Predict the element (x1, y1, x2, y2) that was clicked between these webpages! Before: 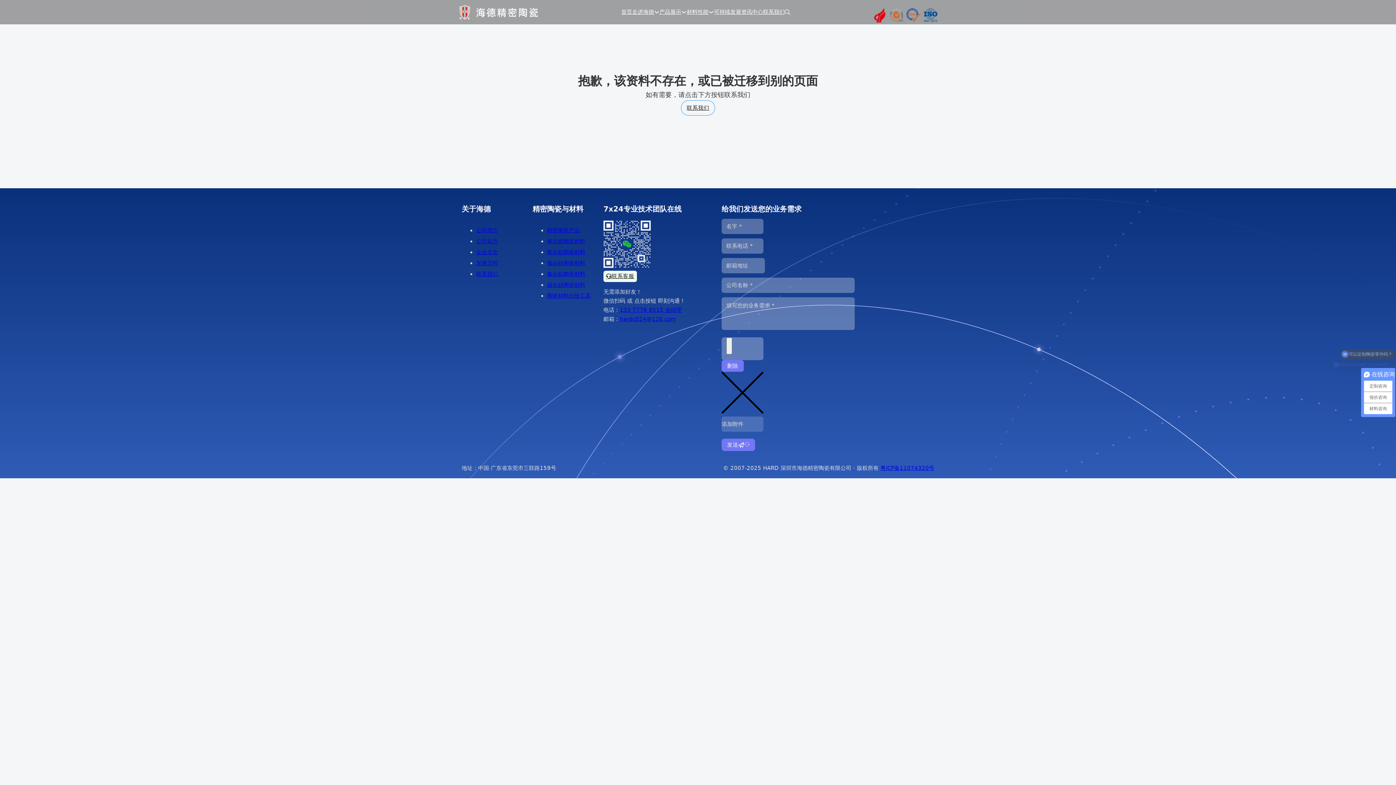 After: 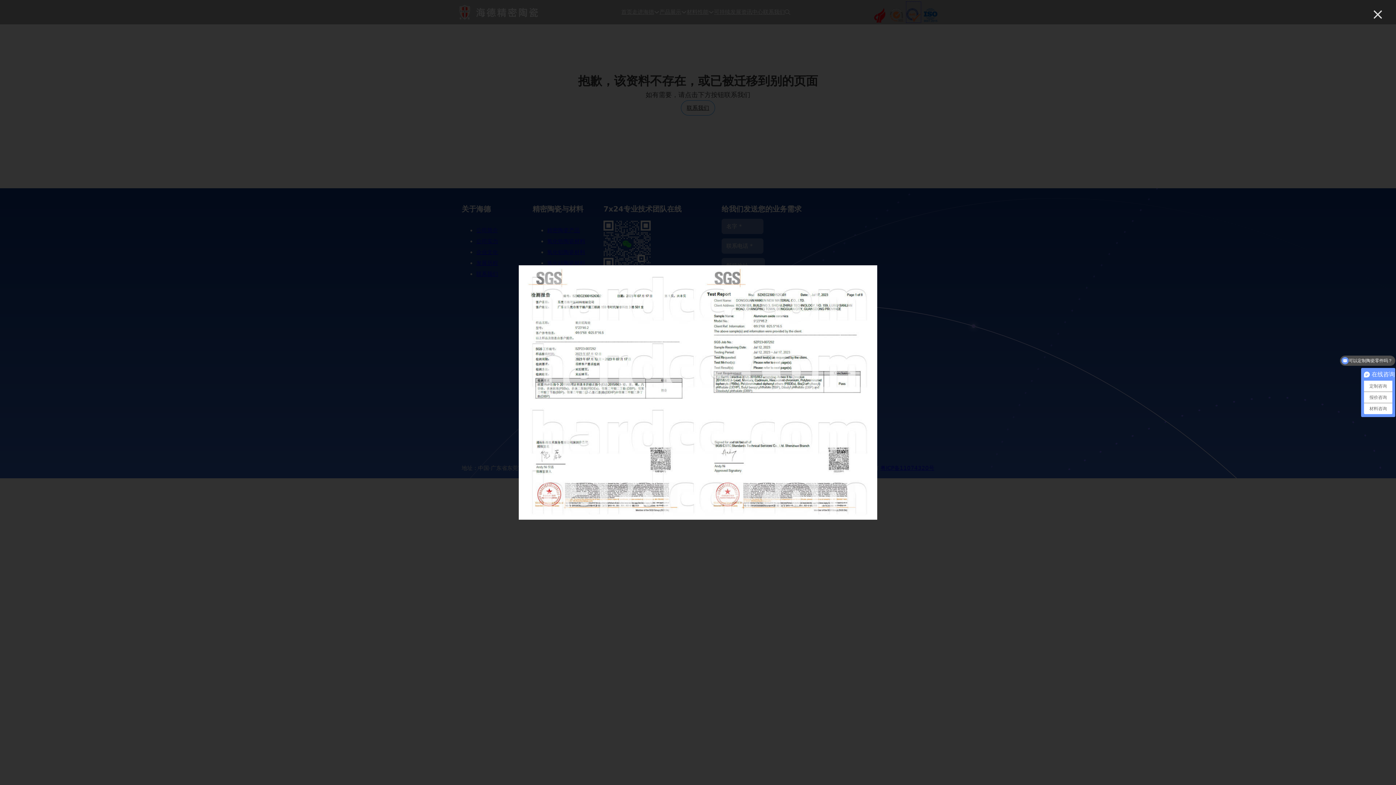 Action: label: 海德工业陶瓷RoHS认证 bbox: (906, 1, 921, 22)